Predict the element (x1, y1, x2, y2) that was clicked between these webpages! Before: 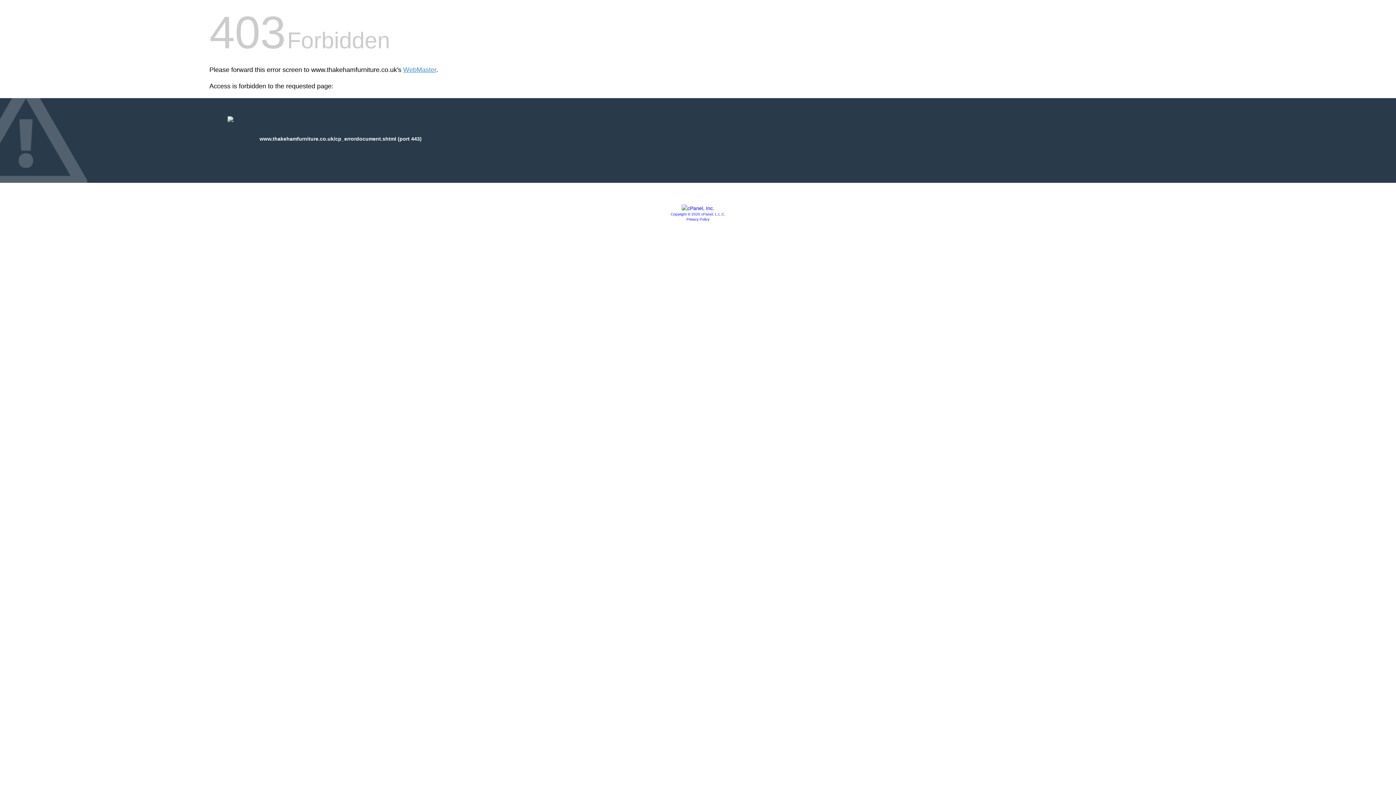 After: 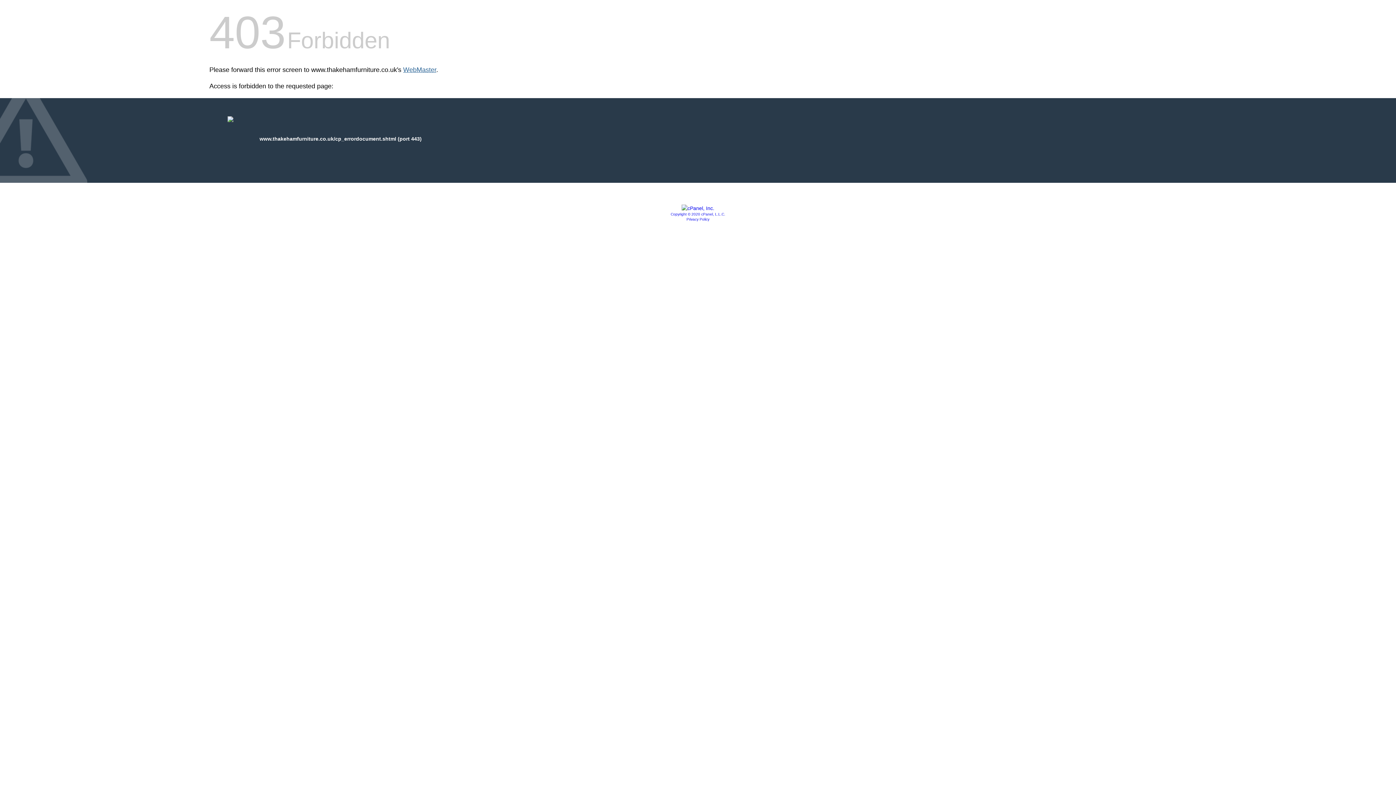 Action: label: WebMaster bbox: (403, 66, 436, 73)